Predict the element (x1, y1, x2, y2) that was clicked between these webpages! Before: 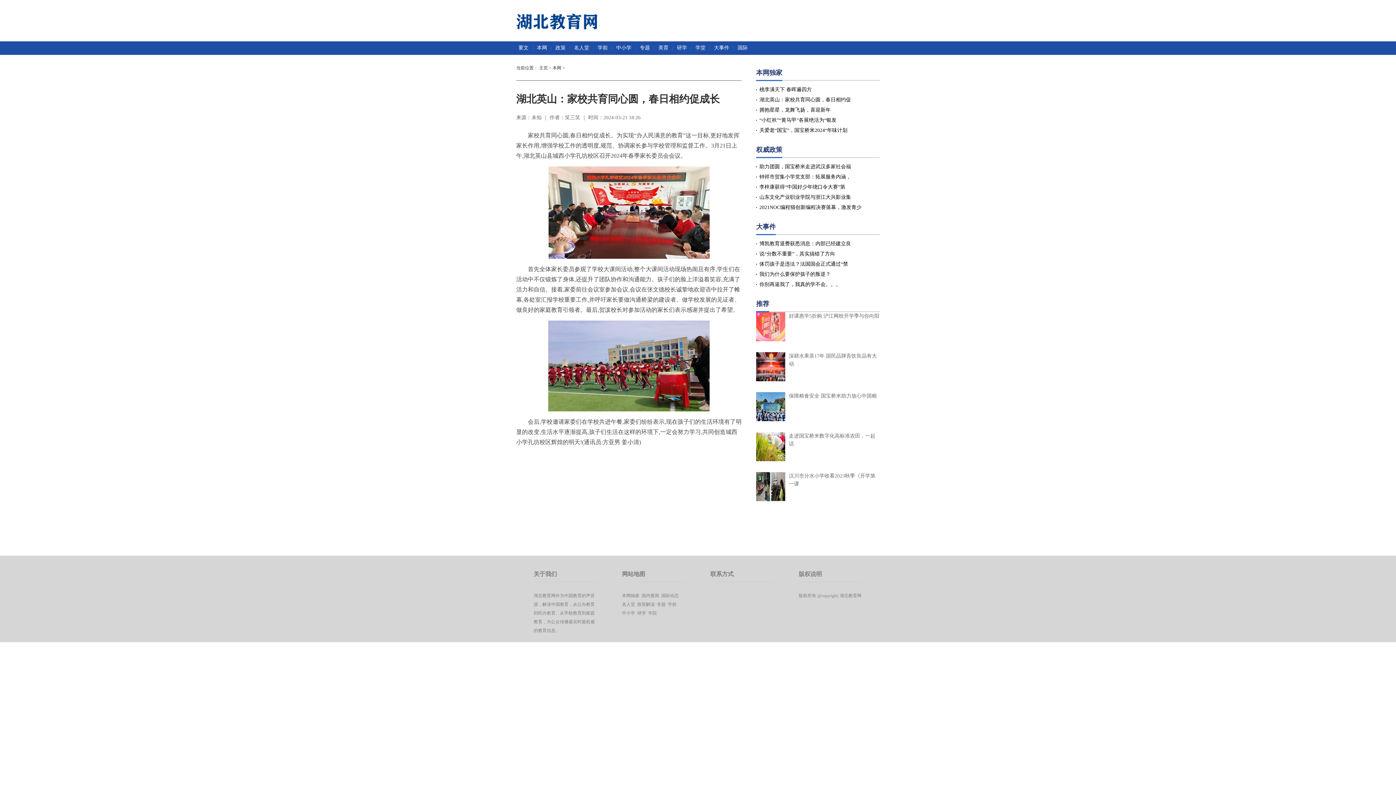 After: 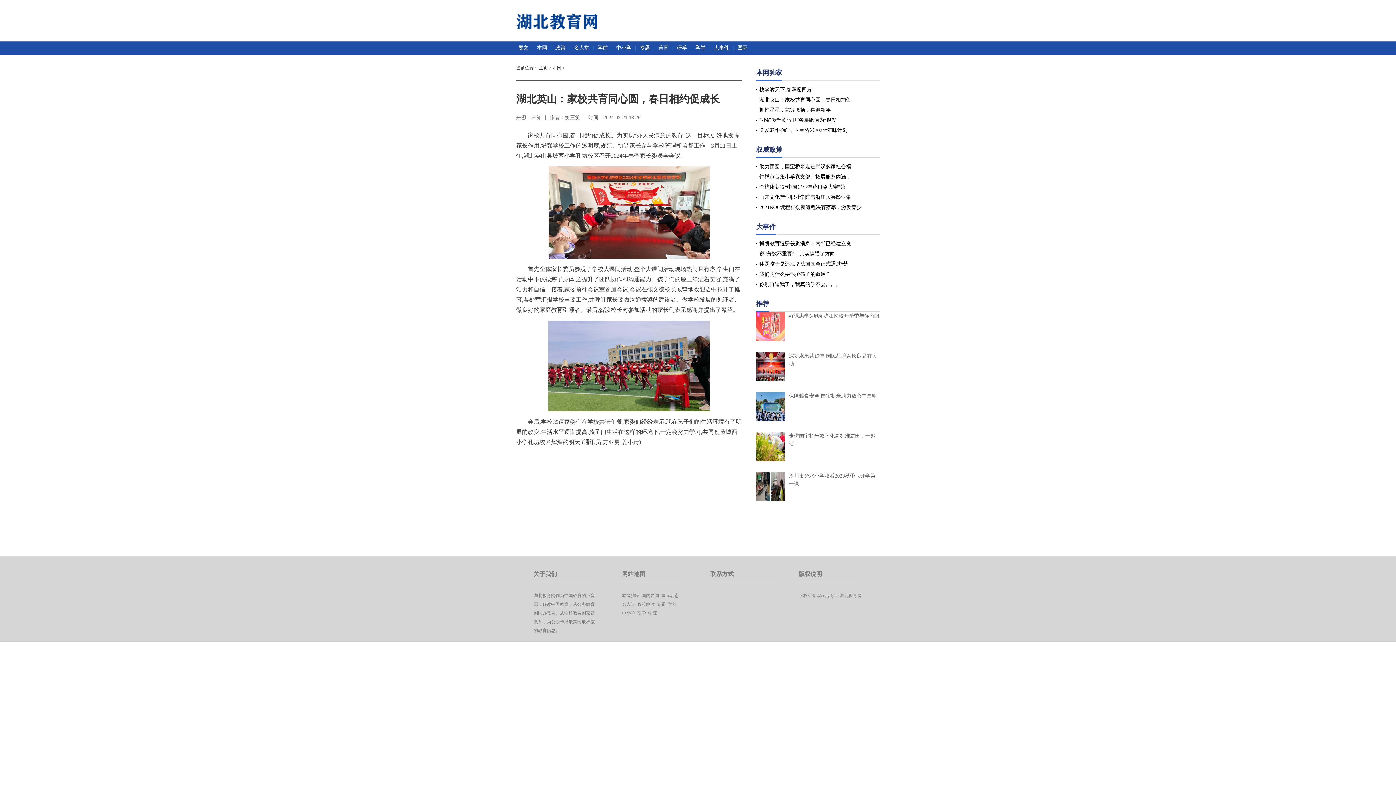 Action: label: 大事件 bbox: (714, 45, 729, 50)